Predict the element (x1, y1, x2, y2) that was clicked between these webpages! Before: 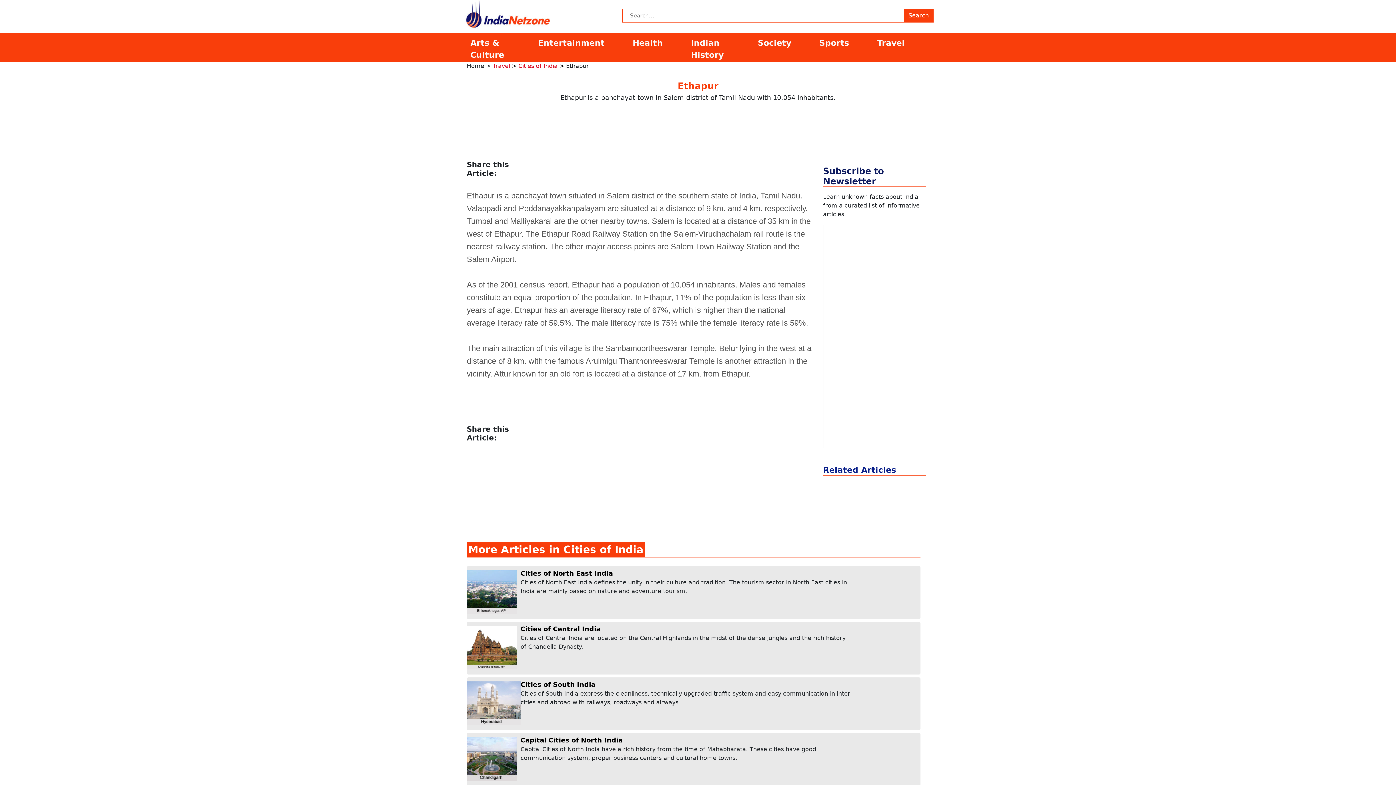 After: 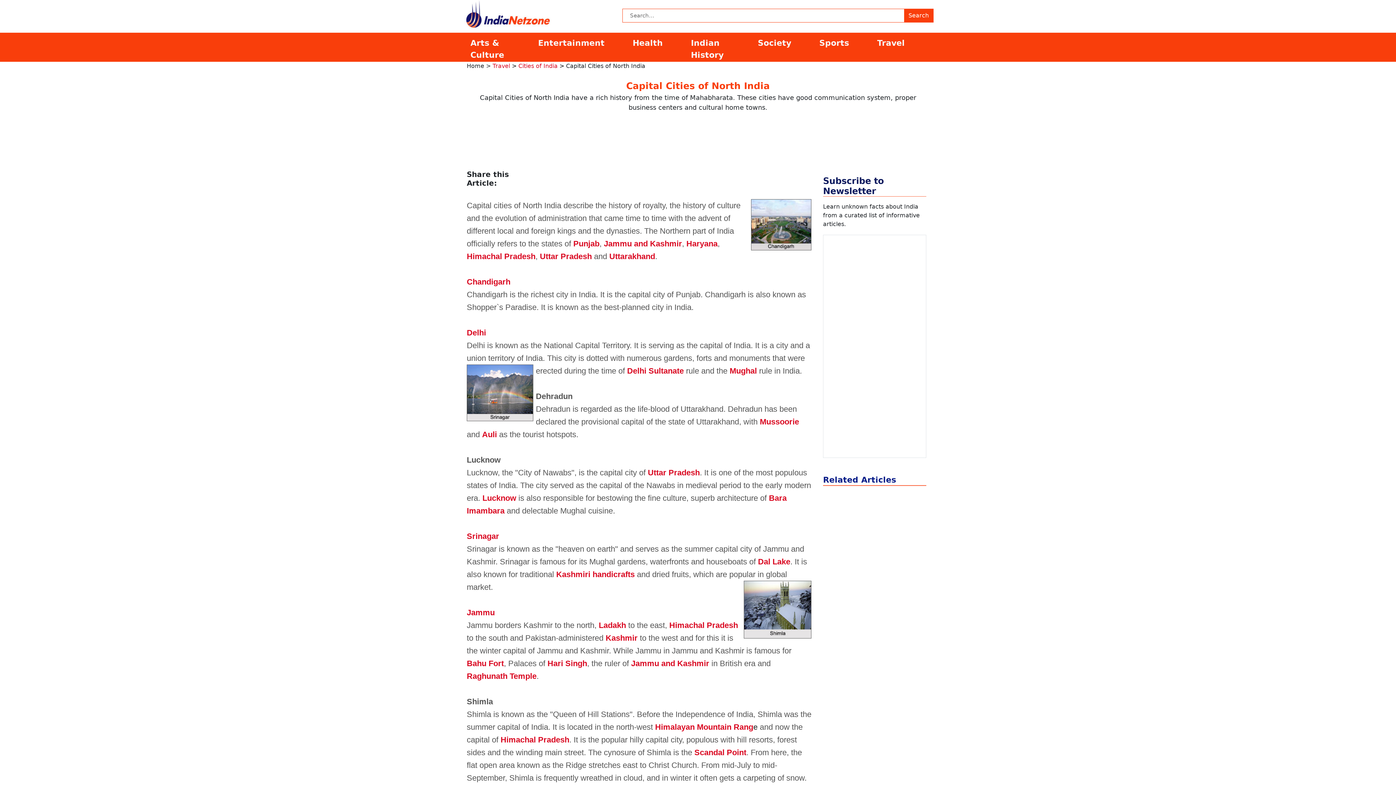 Action: bbox: (520, 736, 622, 744) label: Capital Cities of North India